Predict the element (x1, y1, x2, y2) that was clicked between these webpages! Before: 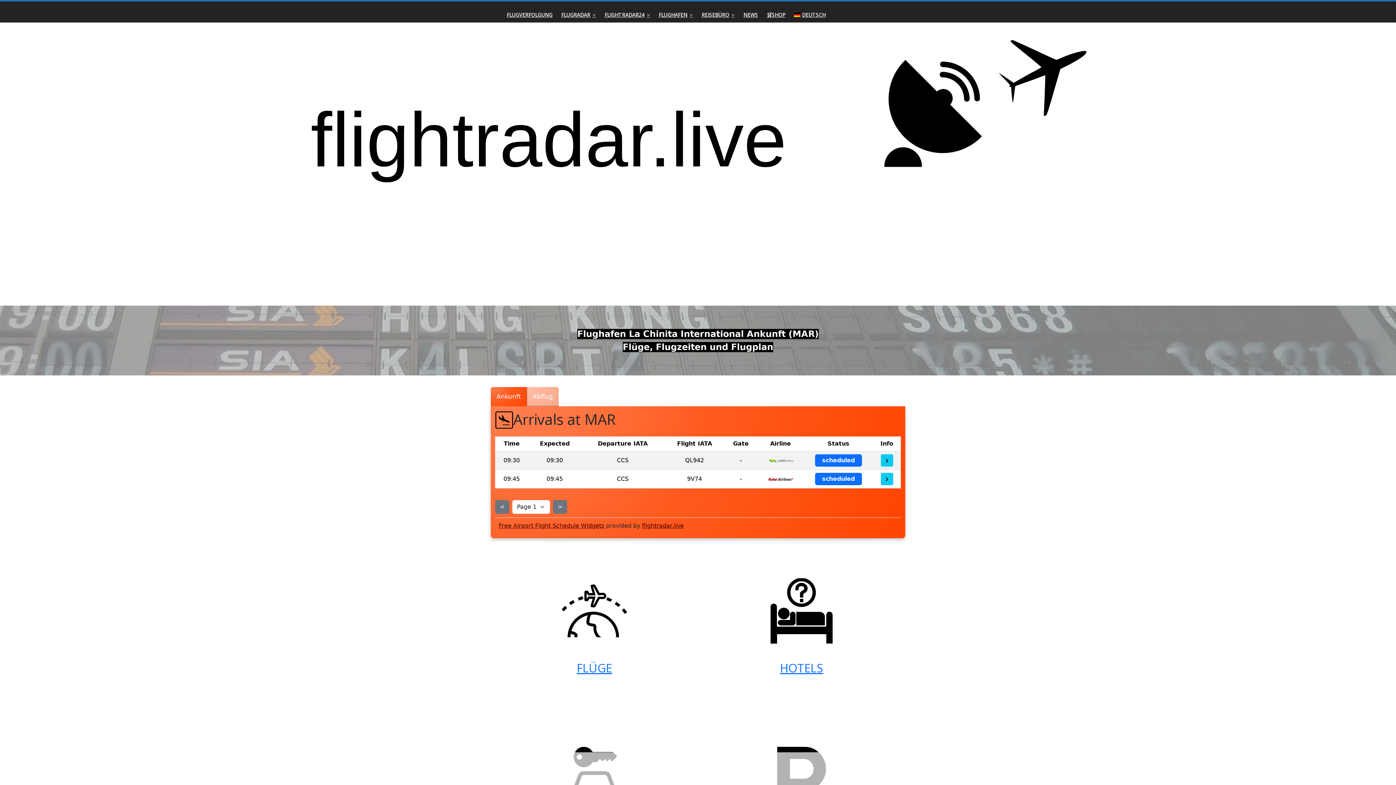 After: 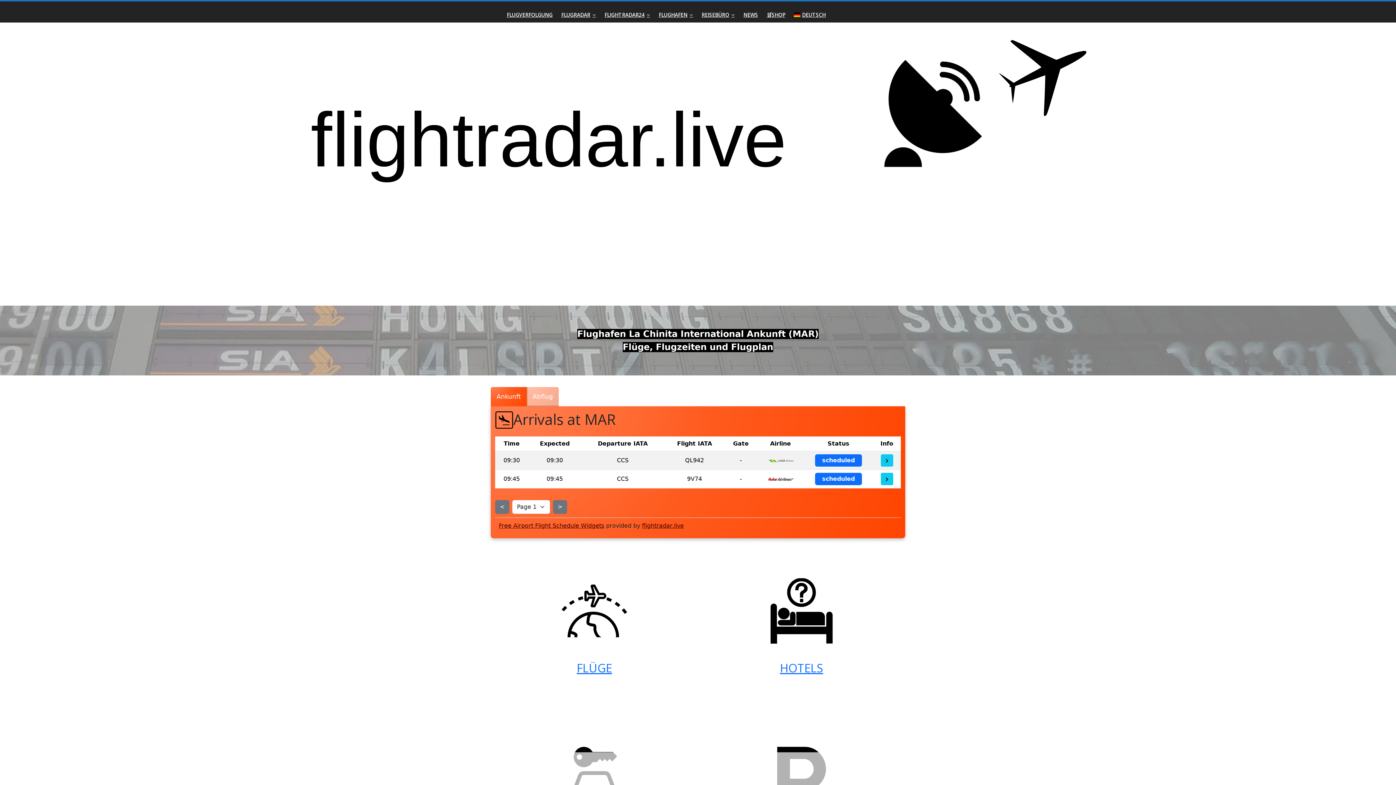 Action: bbox: (642, 522, 684, 529) label: flightradar.live